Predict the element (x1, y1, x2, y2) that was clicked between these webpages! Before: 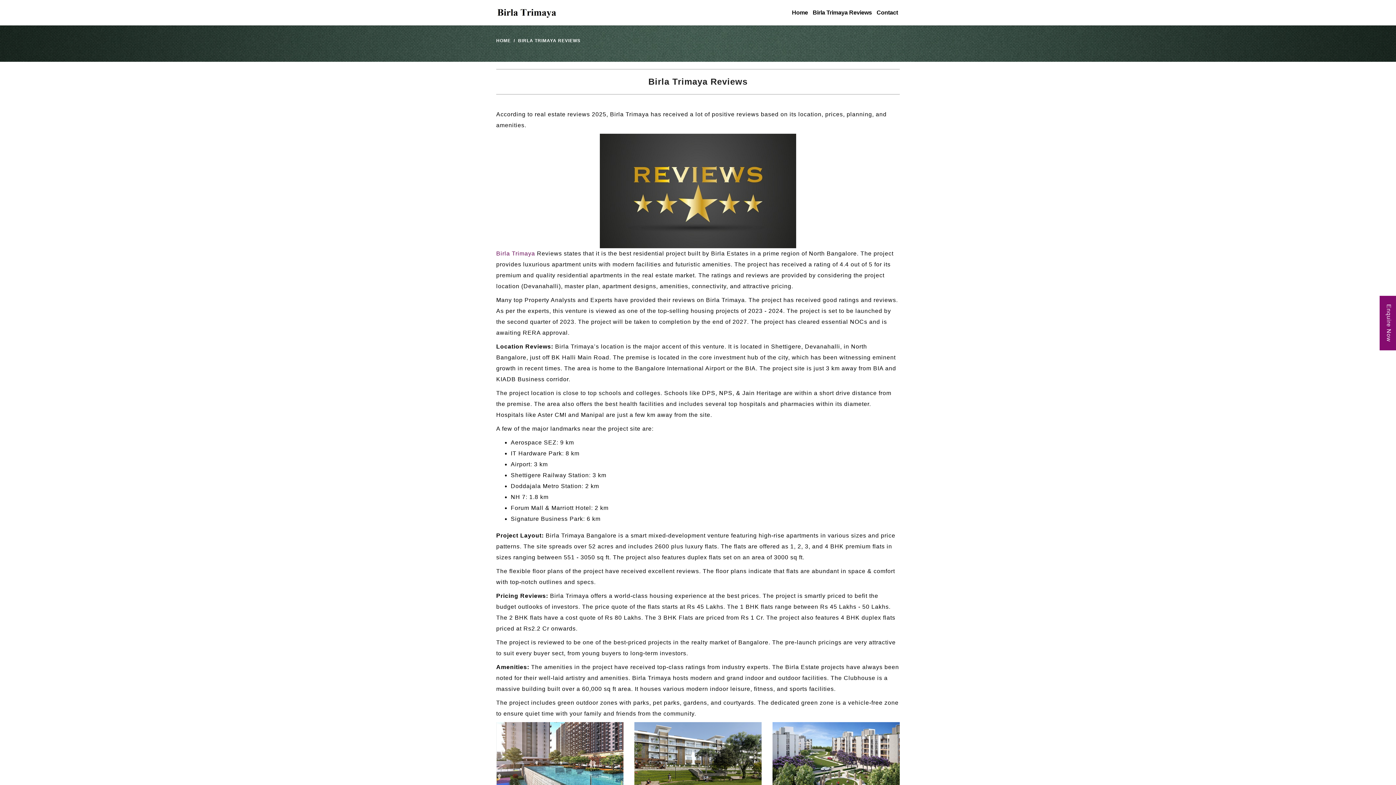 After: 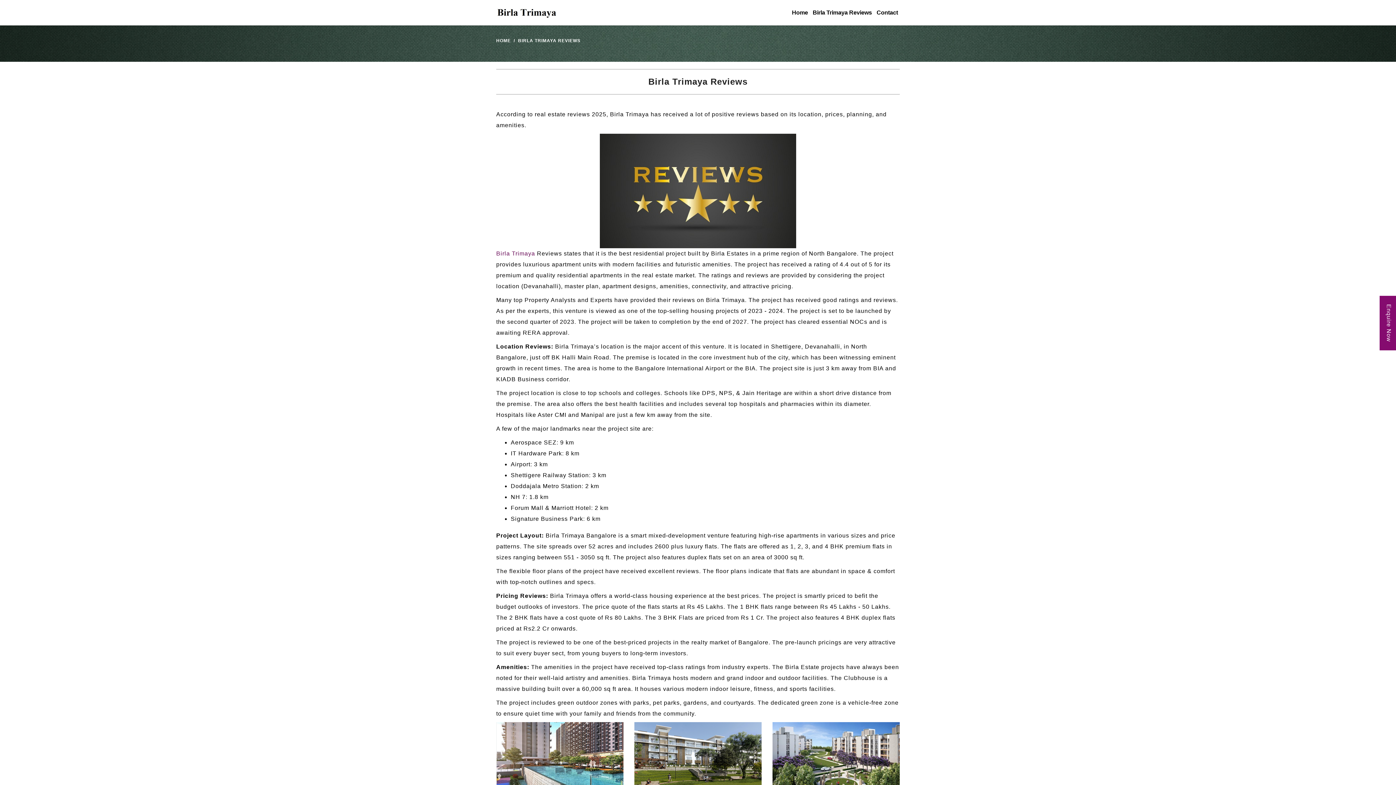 Action: bbox: (810, 0, 873, 25) label: Birla Trimaya Reviews